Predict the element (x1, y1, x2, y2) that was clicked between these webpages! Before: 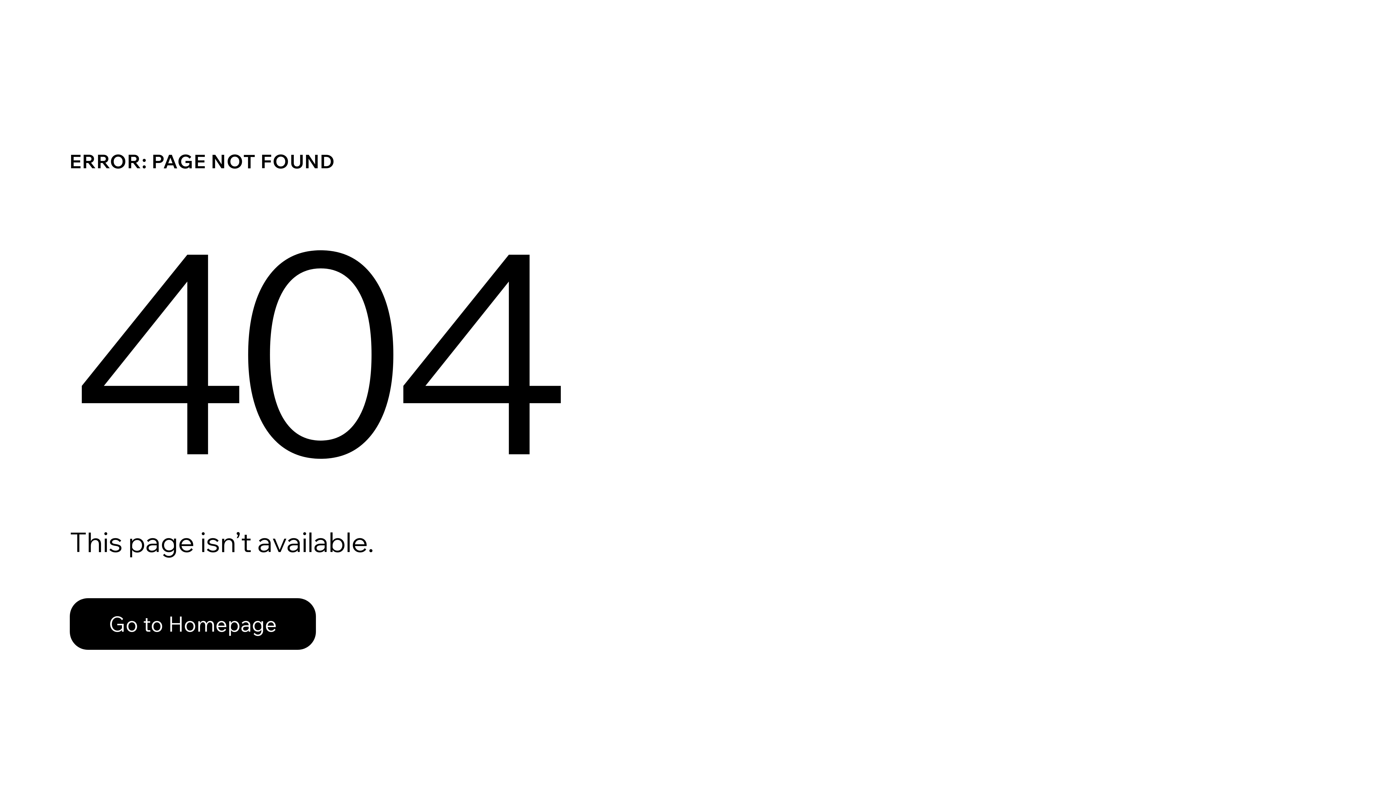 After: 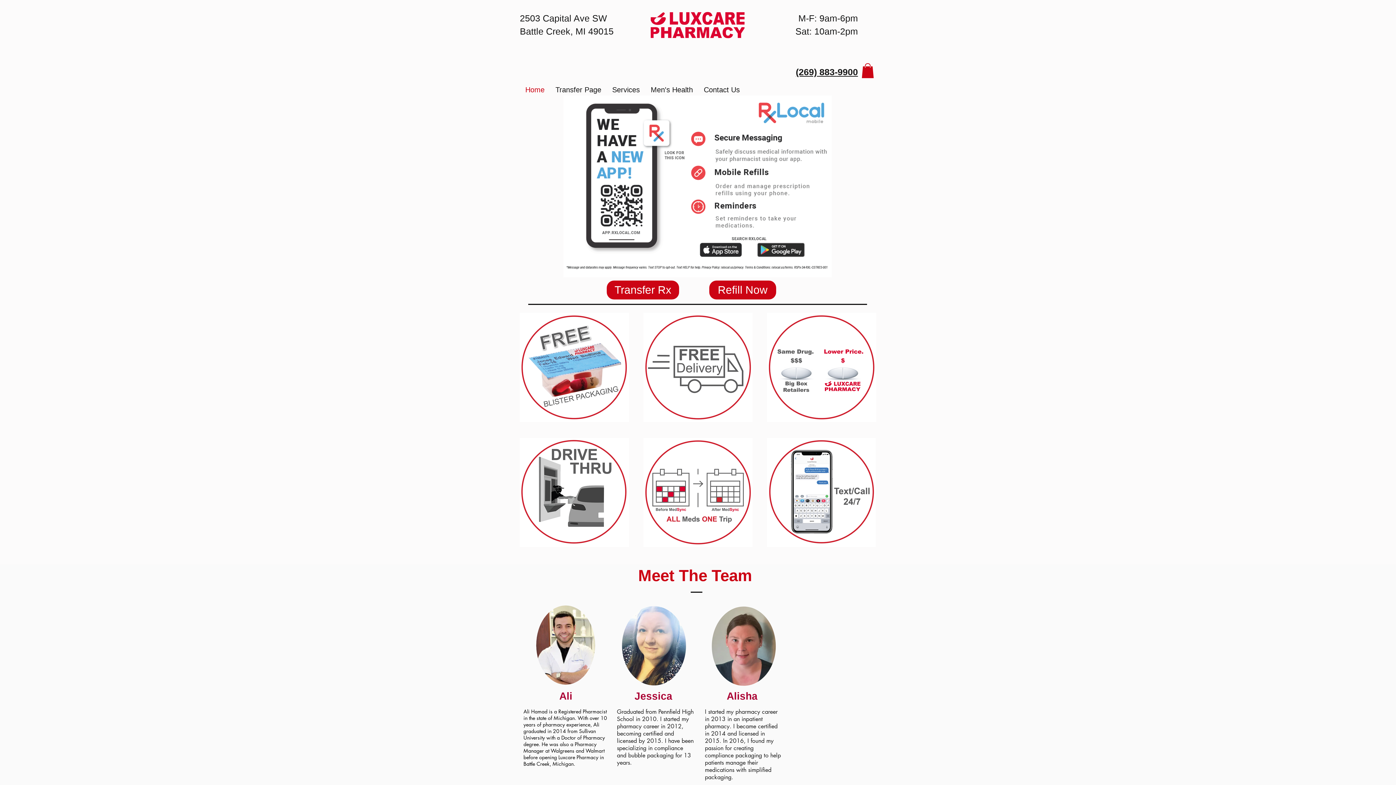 Action: label: Go to Homepage bbox: (69, 598, 316, 650)